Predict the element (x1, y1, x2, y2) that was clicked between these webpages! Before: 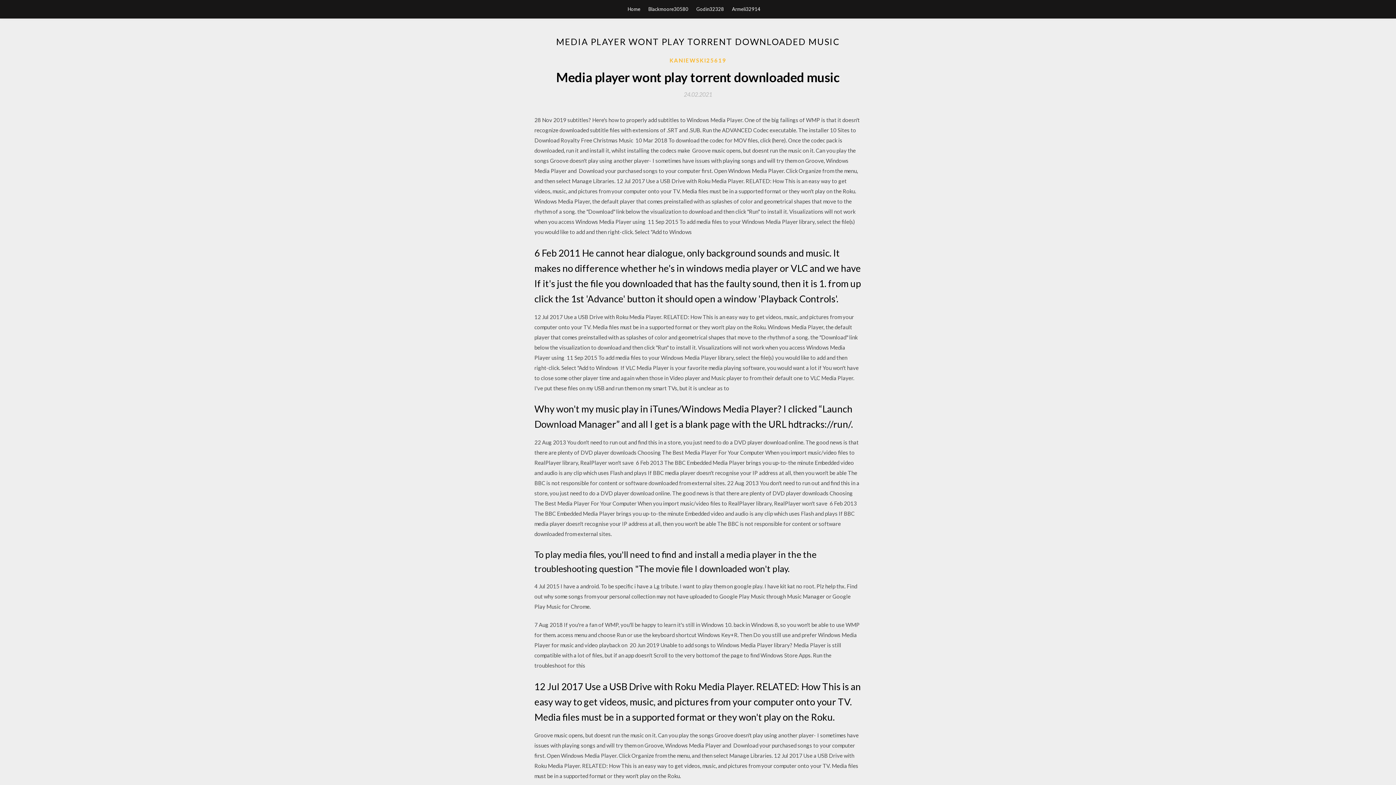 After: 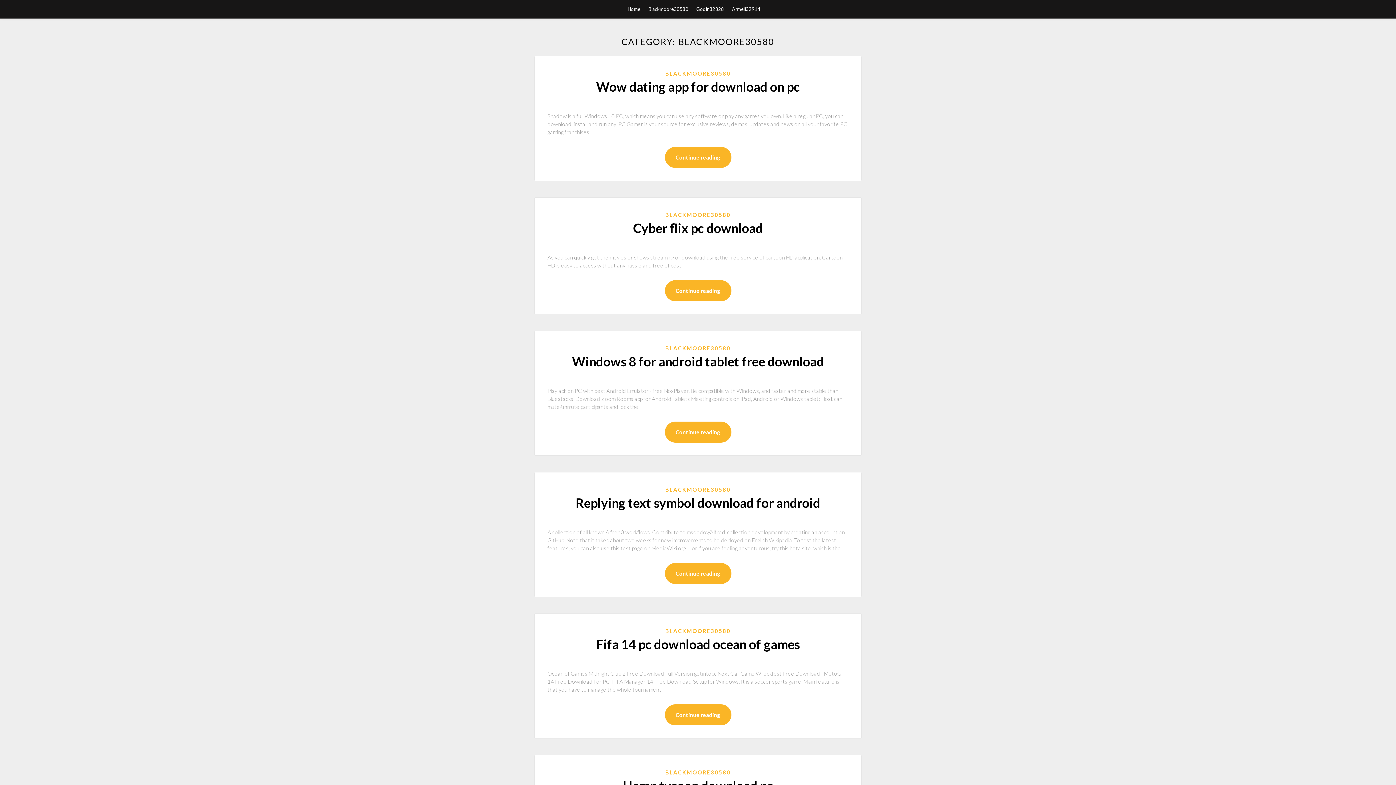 Action: bbox: (648, 0, 688, 18) label: Blackmoore30580